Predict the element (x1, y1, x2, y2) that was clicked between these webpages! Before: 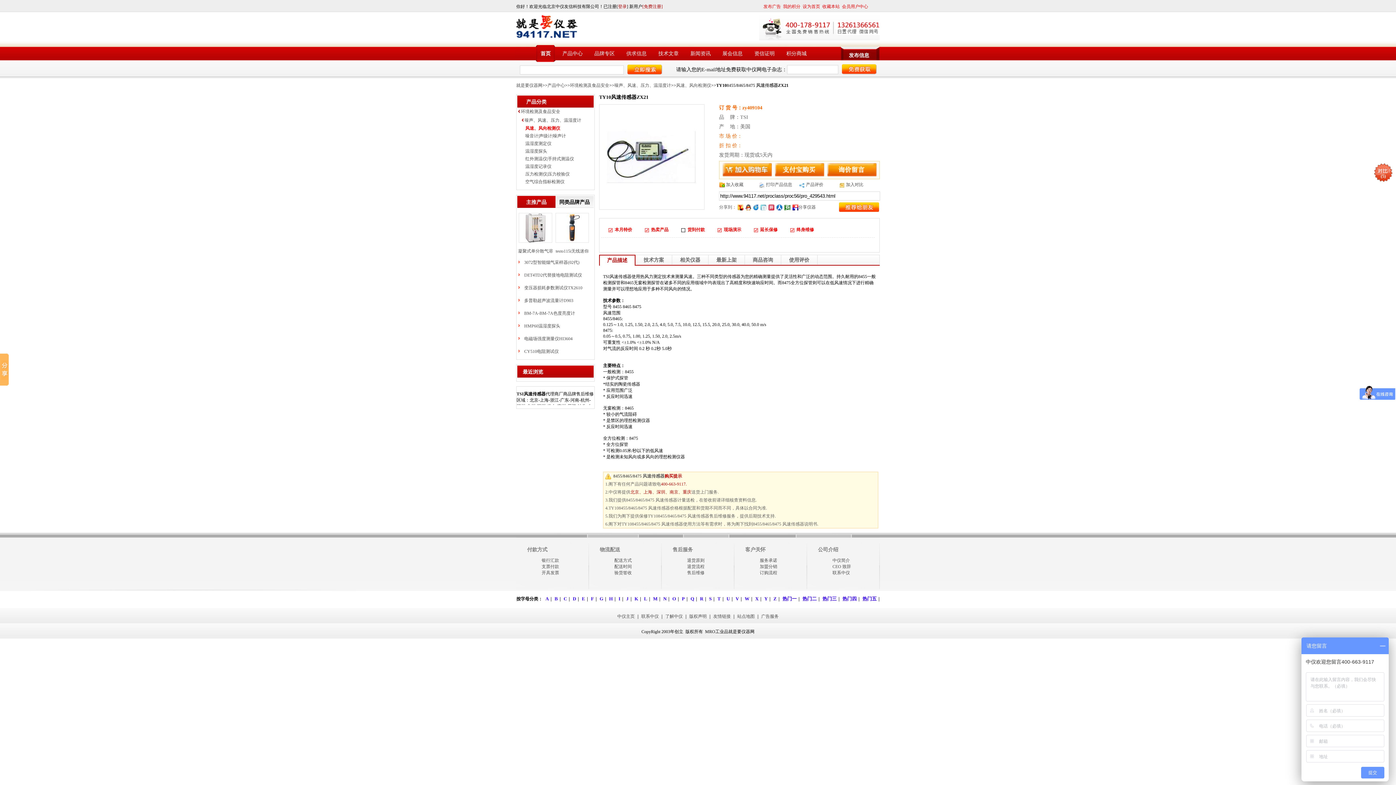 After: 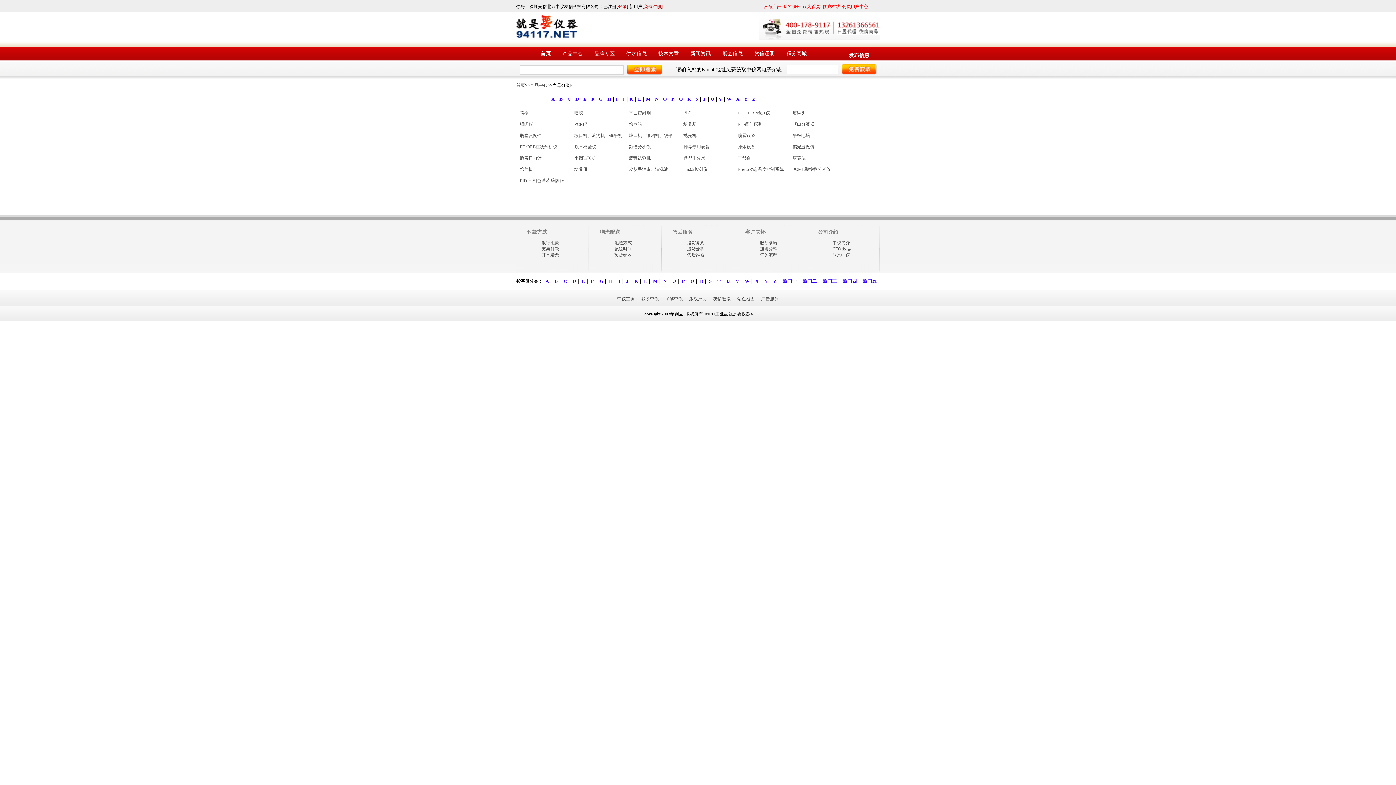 Action: label: P bbox: (682, 596, 684, 601)